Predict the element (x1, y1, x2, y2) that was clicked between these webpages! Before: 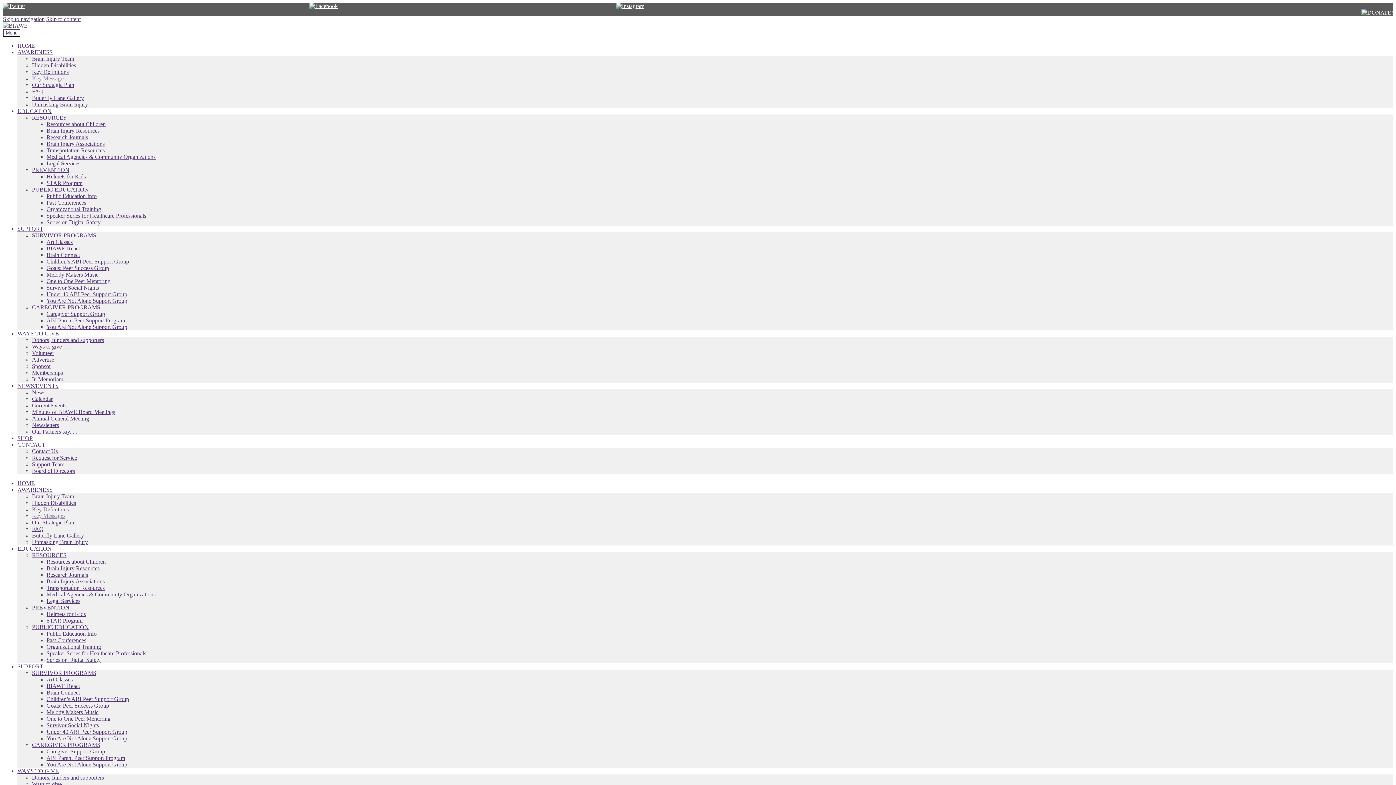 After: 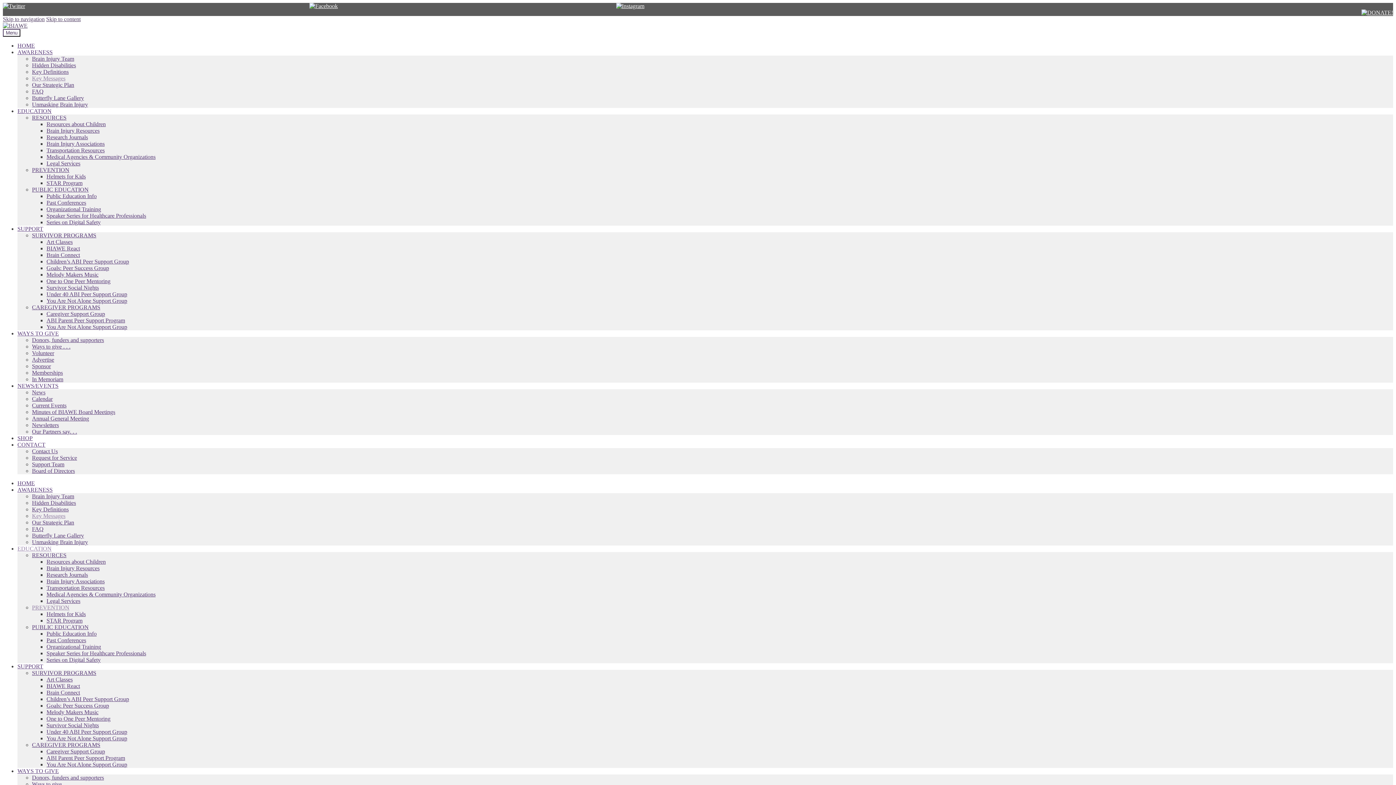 Action: bbox: (32, 604, 69, 610) label: PREVENTION